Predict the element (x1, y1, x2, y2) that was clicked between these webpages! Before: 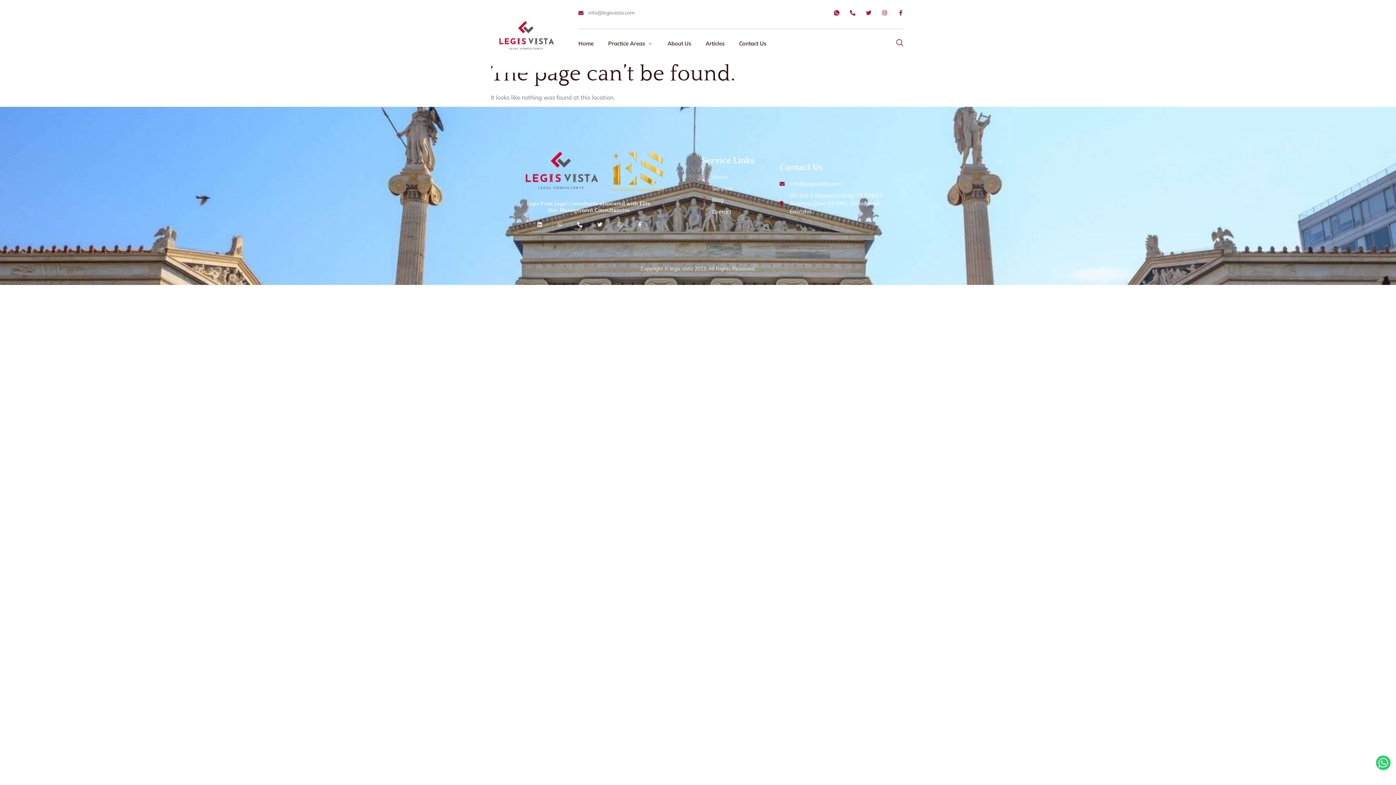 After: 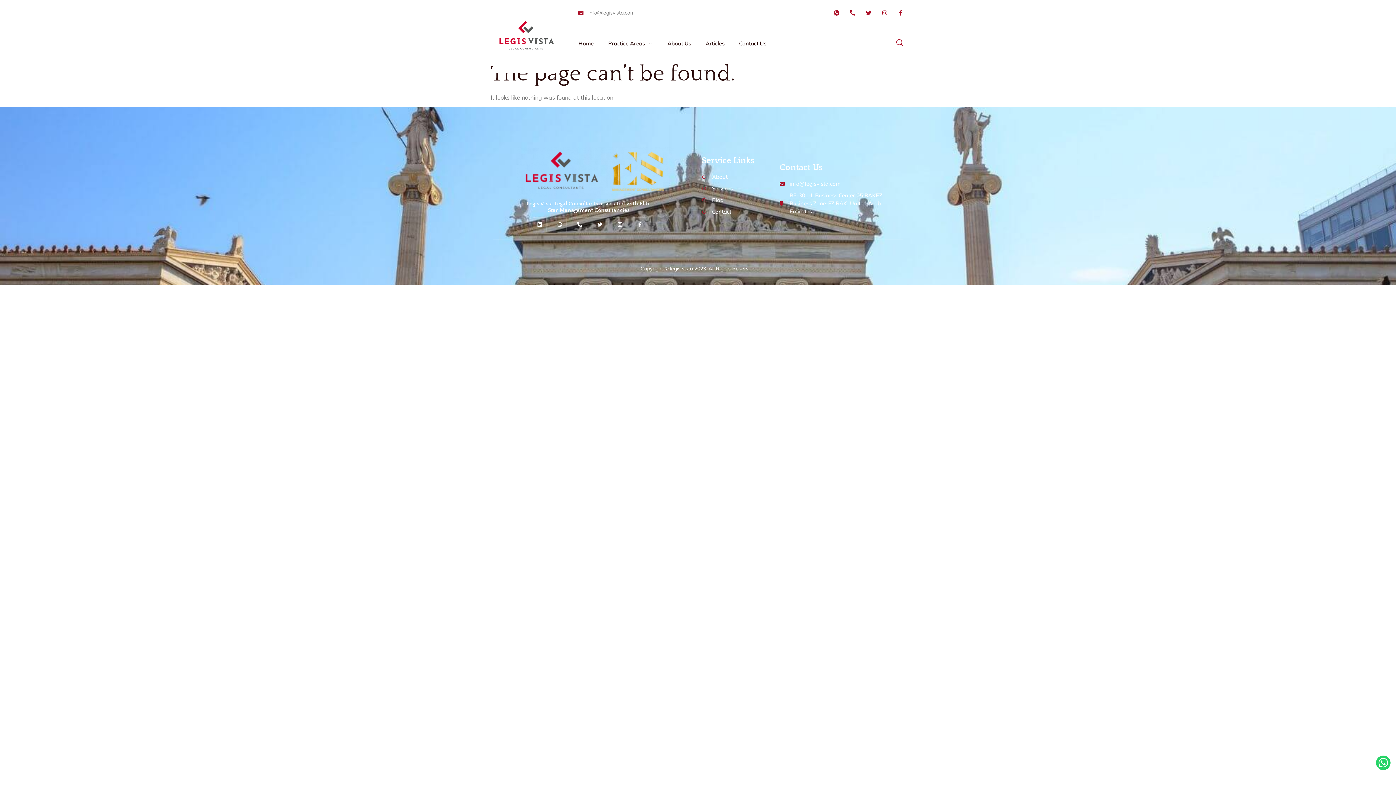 Action: bbox: (818, 10, 823, 15) label: Jki-linkedin-light